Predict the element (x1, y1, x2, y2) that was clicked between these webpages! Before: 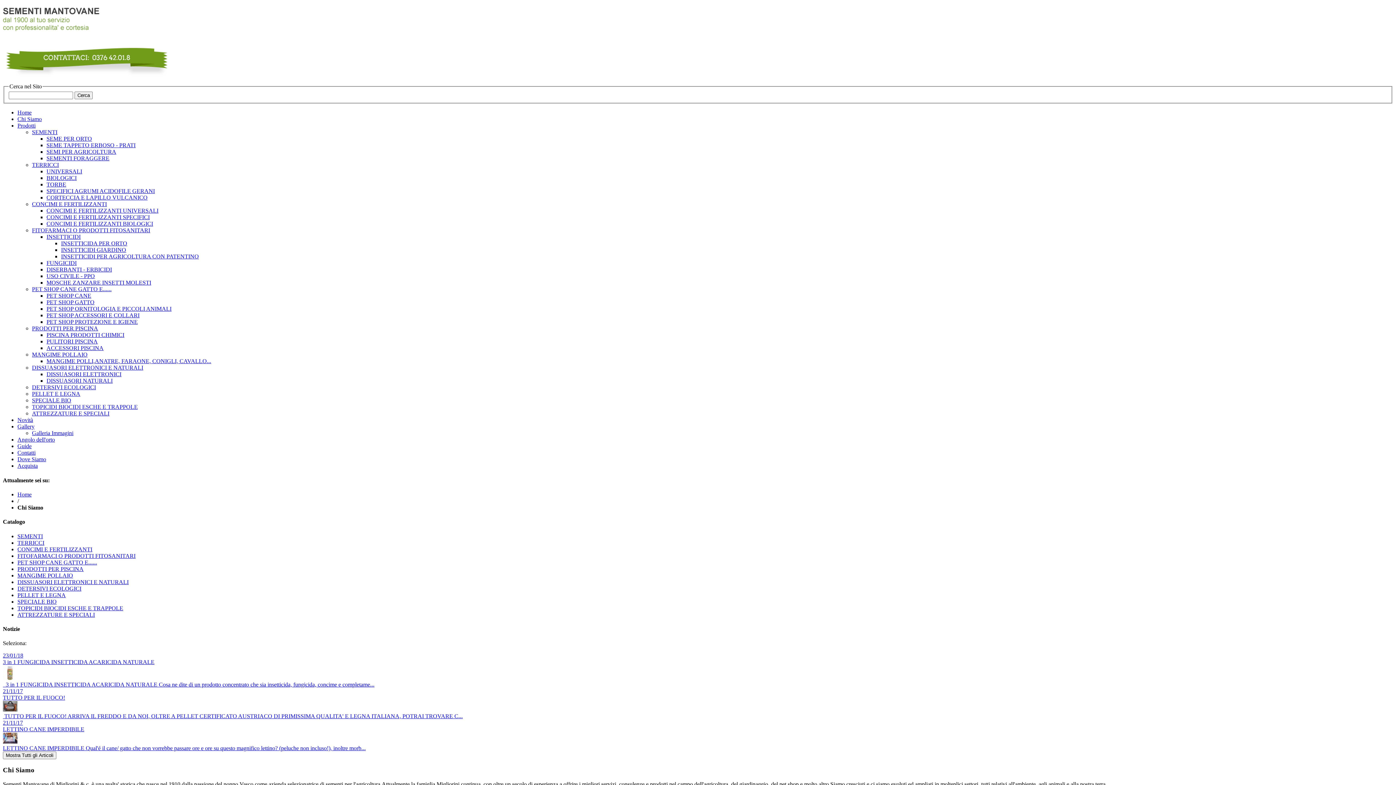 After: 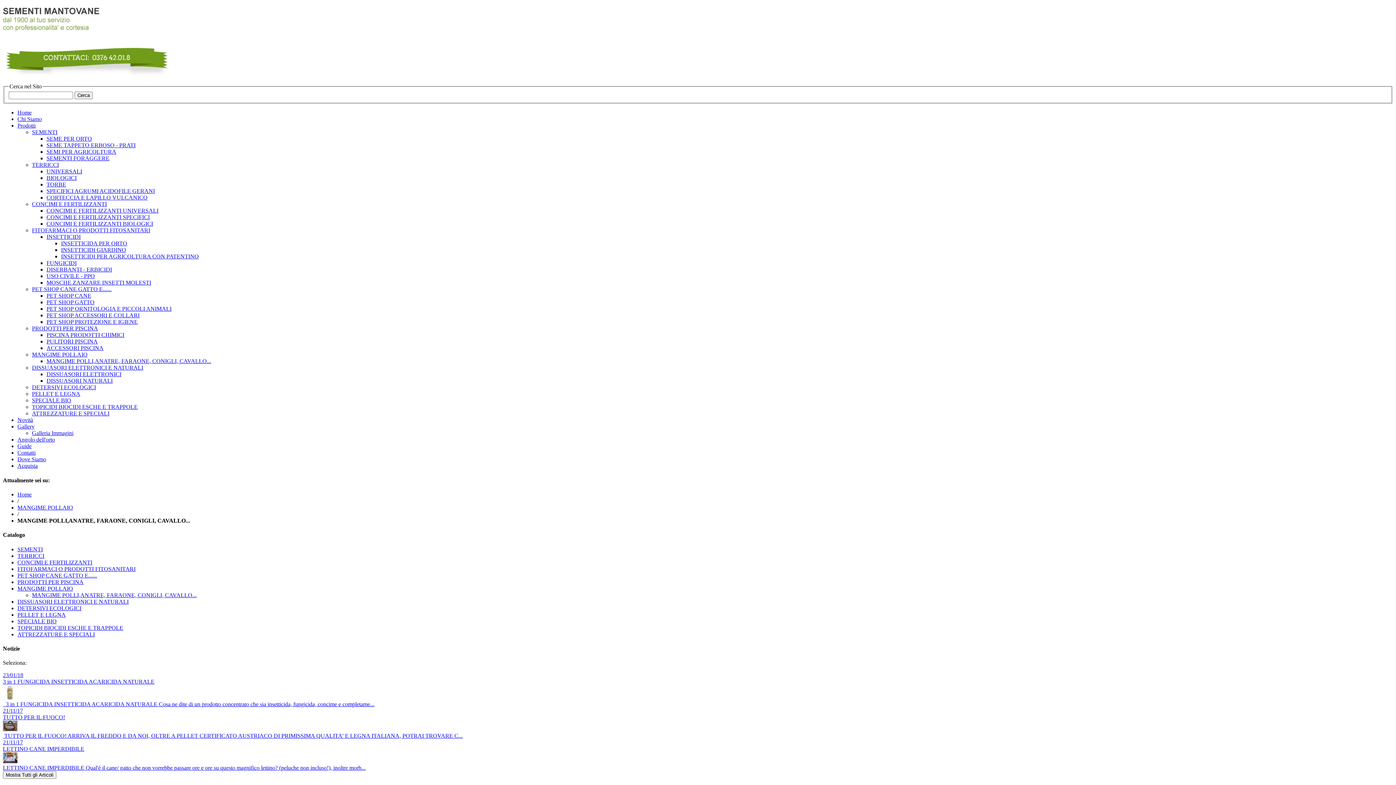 Action: label: MANGIME POLLI,ANATRE, FARAONE, CONIGLI, CAVALLO... bbox: (46, 358, 211, 364)